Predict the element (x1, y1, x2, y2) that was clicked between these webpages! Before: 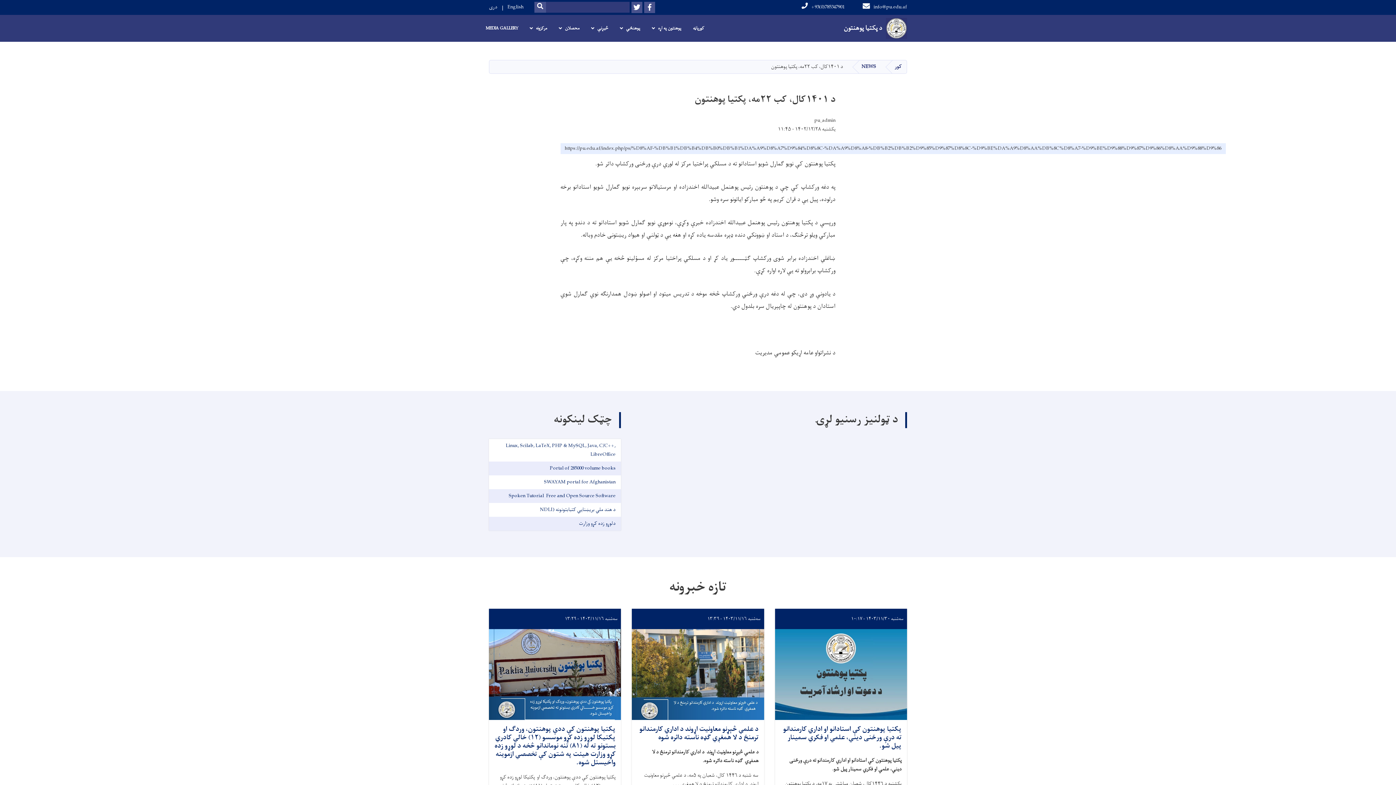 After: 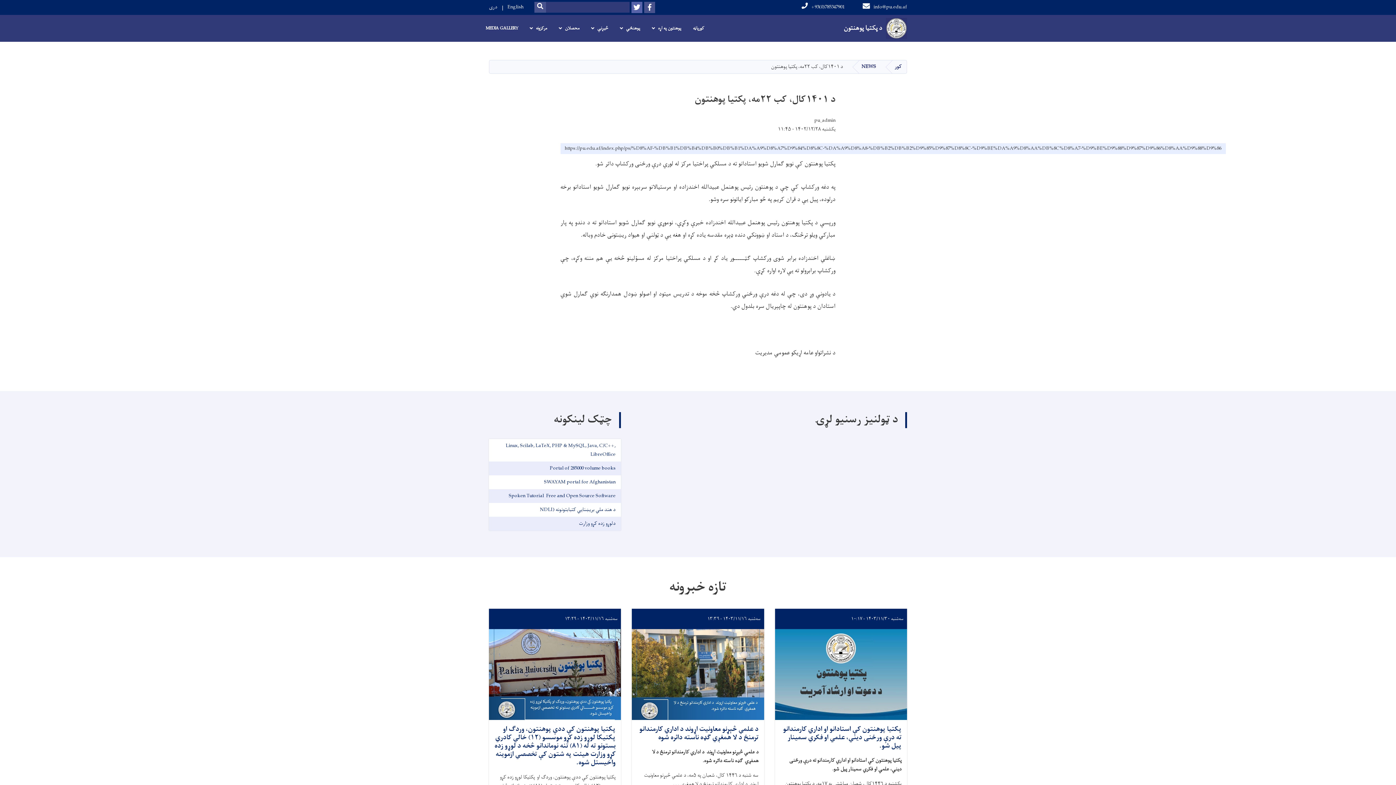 Action: label: Twitter bbox: (631, 1, 642, 13)